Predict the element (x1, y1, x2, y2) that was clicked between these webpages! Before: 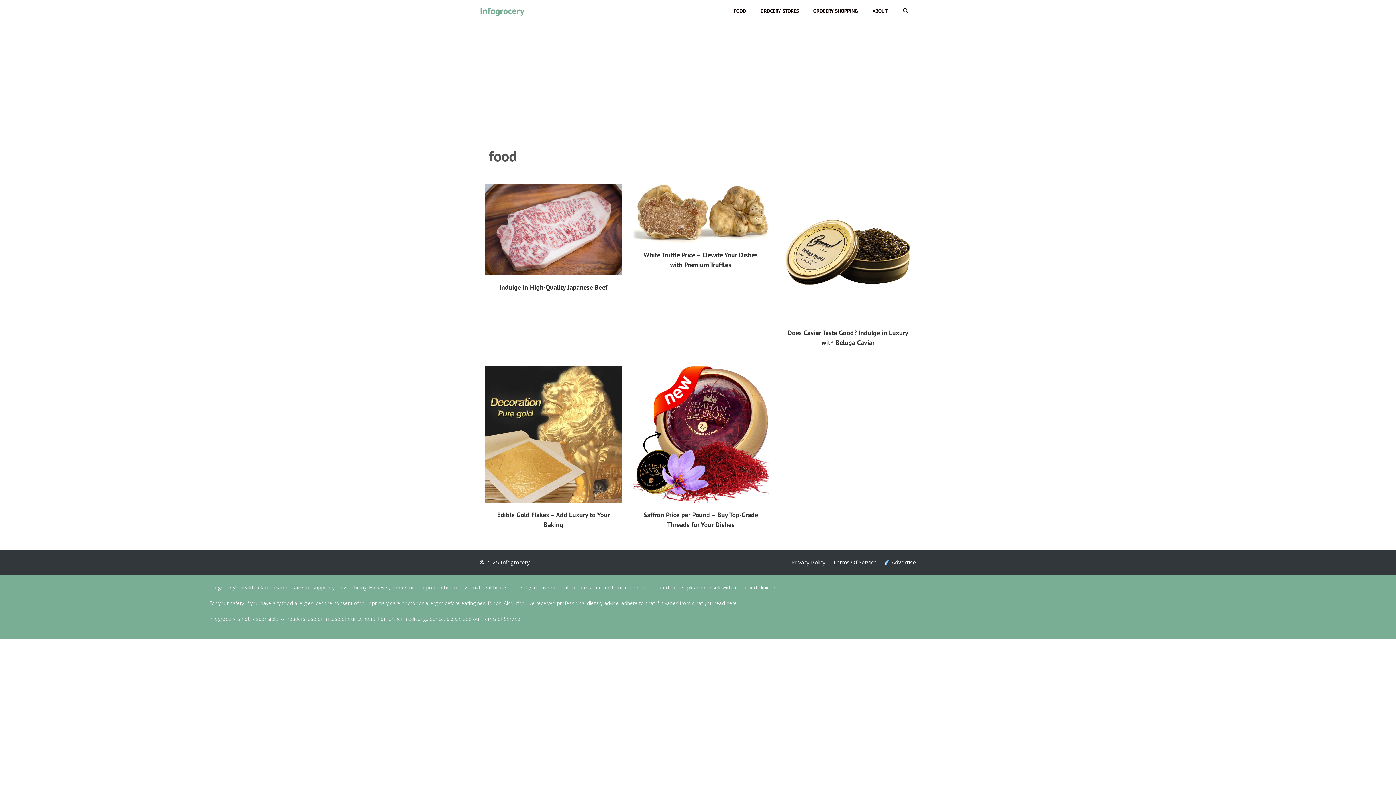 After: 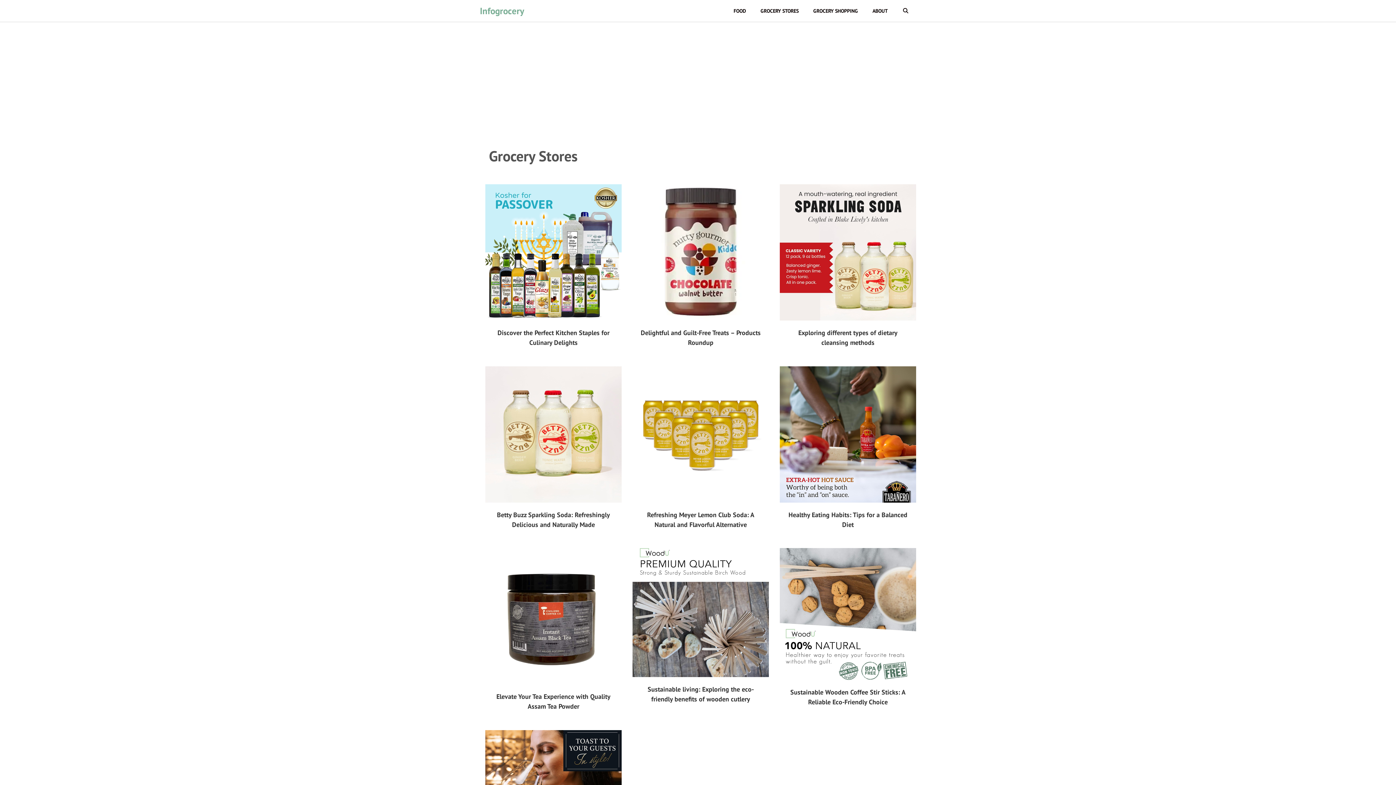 Action: label: GROCERY STORES bbox: (753, 0, 806, 21)